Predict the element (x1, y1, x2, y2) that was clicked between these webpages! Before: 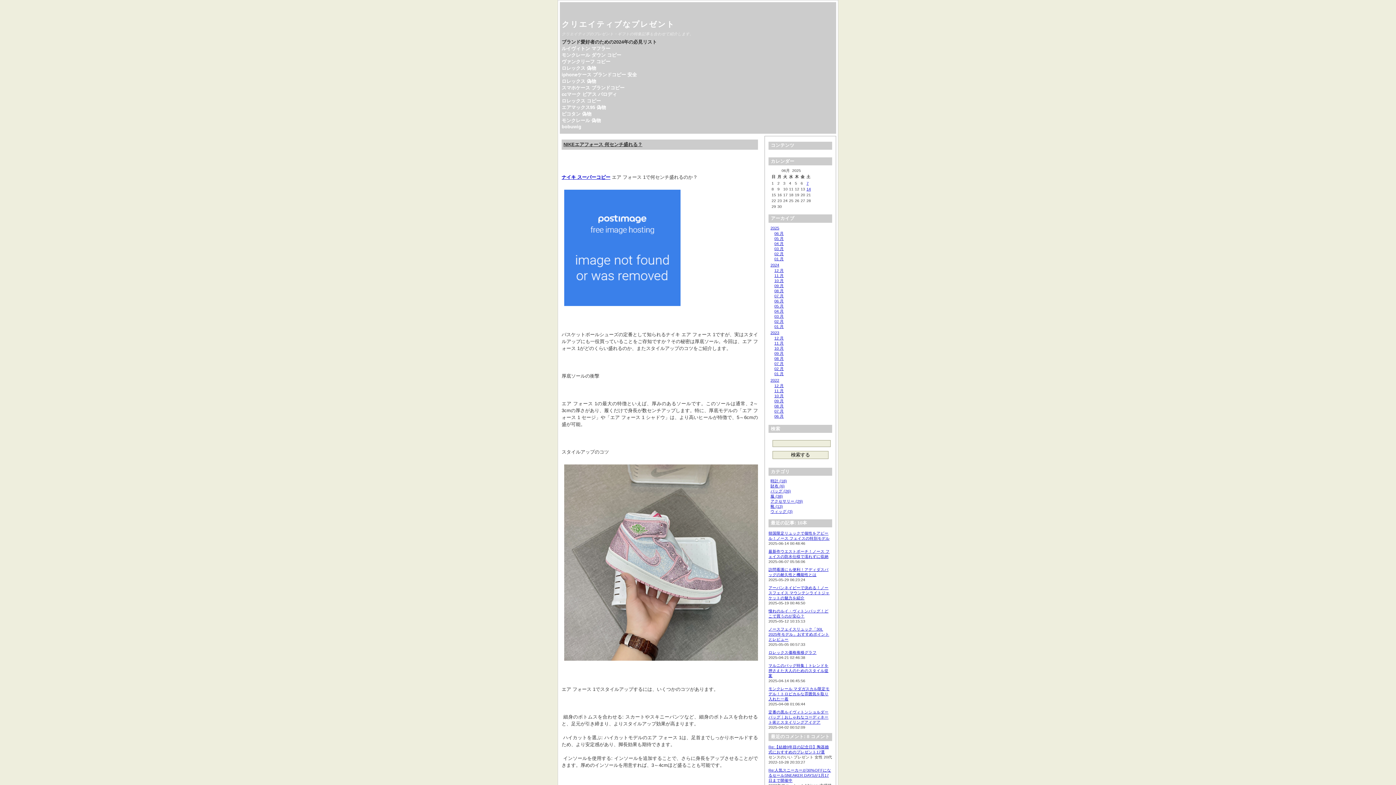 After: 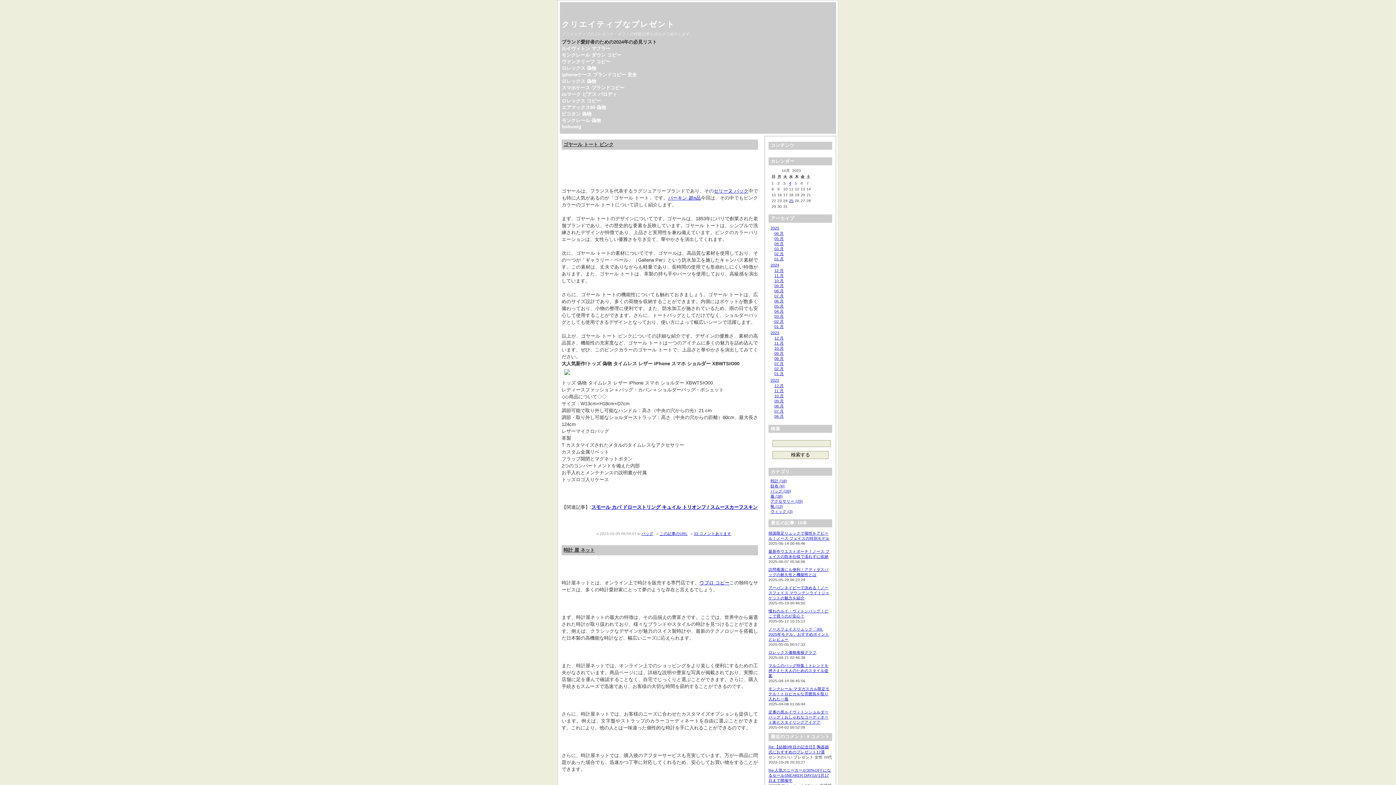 Action: bbox: (774, 346, 784, 350) label: 10 月